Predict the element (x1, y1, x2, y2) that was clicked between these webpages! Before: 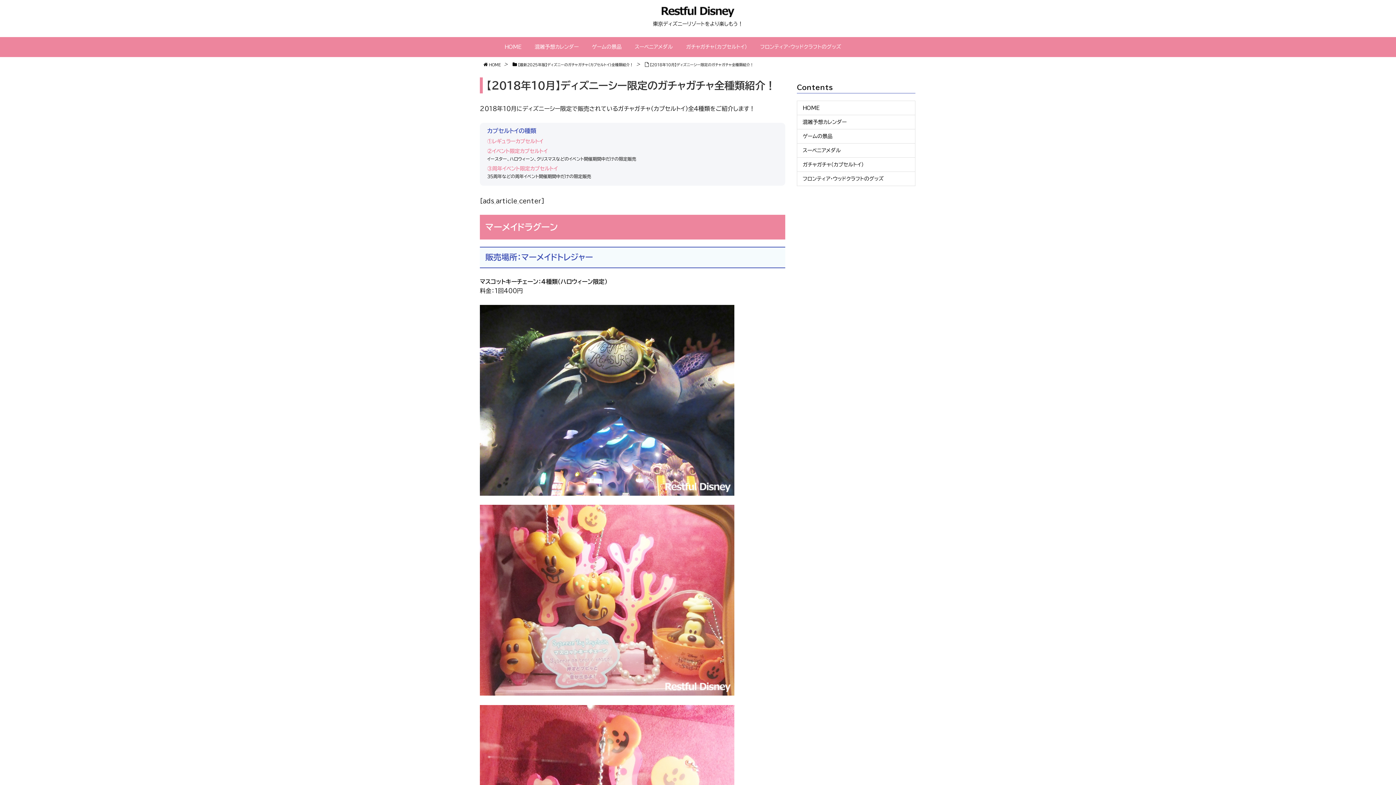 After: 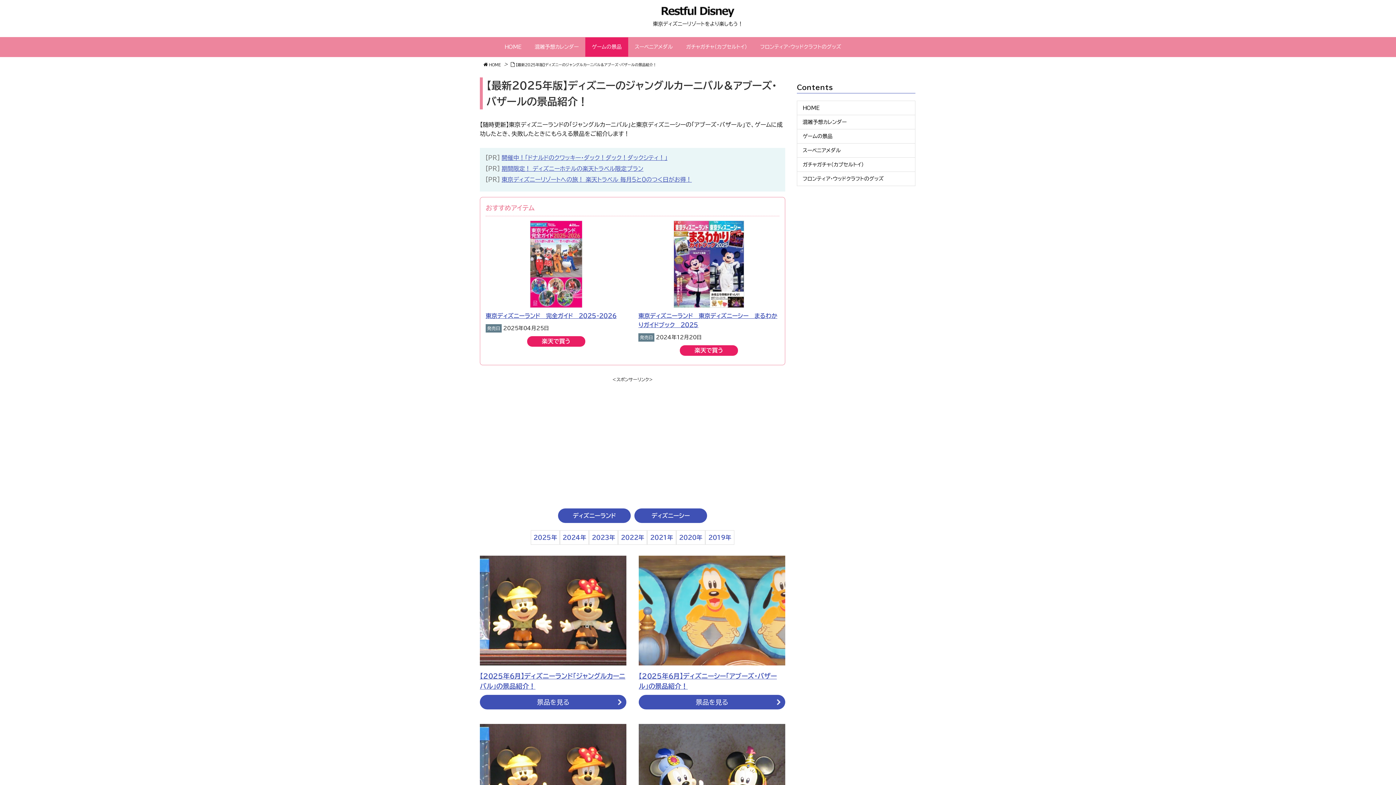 Action: label: ゲームの景品 bbox: (797, 129, 915, 143)